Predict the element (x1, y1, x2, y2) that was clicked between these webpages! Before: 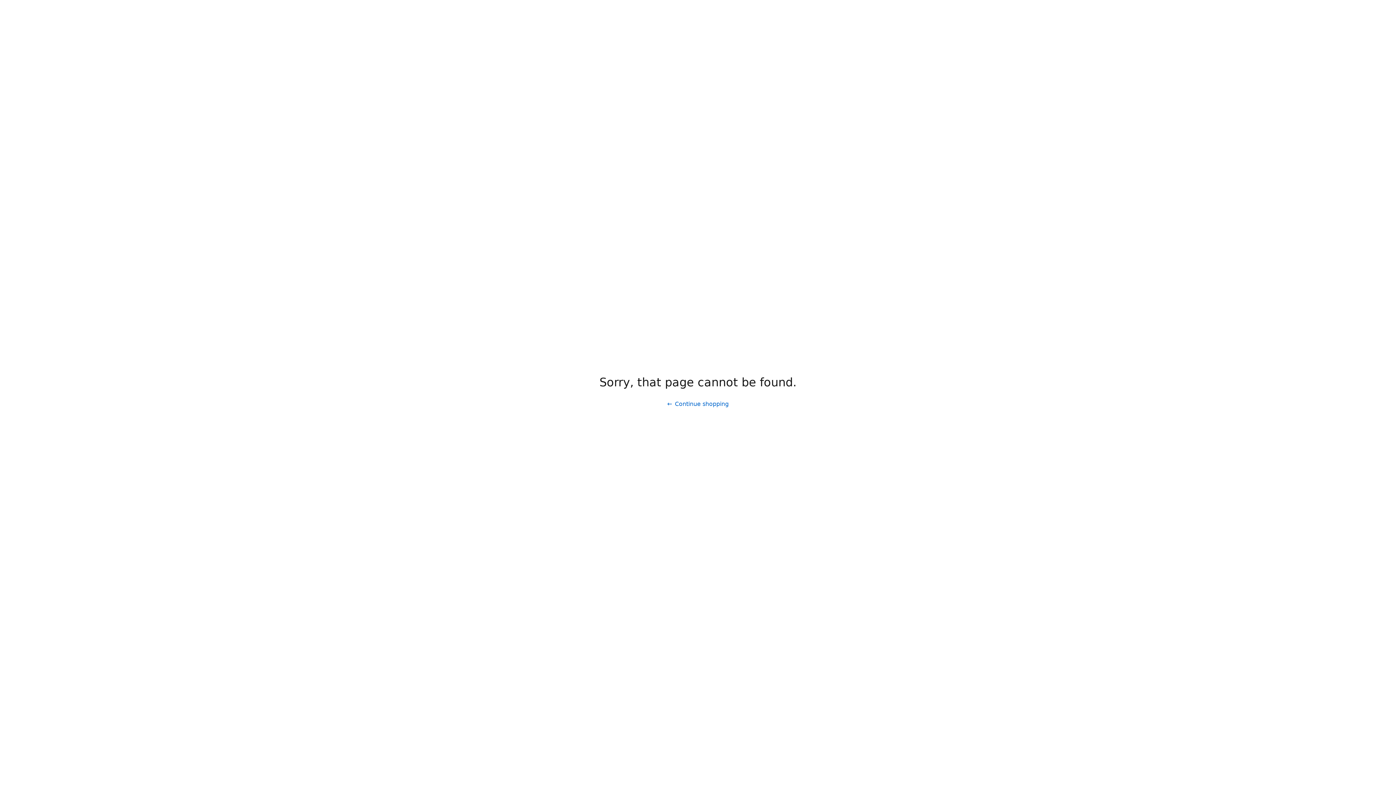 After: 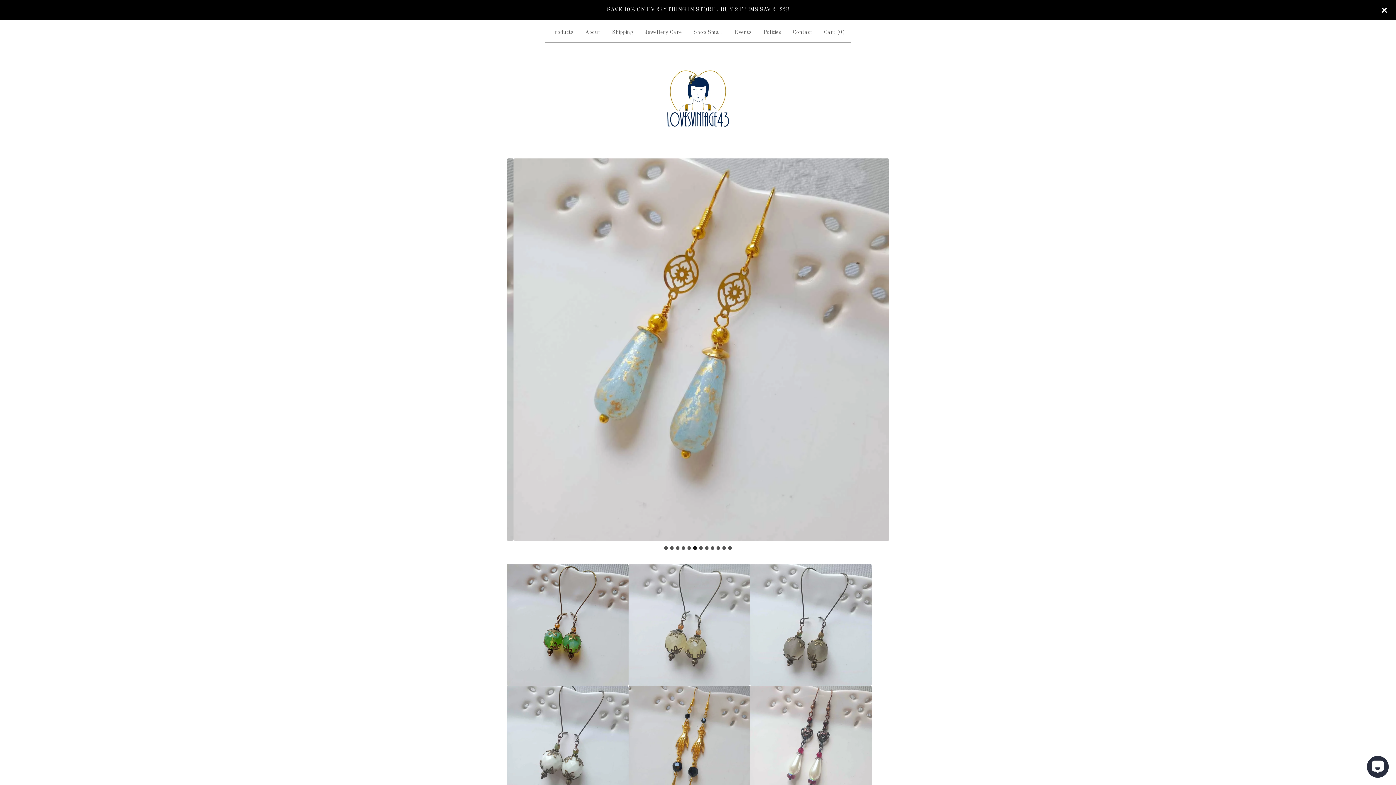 Action: label: Continue shopping bbox: (661, 397, 734, 411)